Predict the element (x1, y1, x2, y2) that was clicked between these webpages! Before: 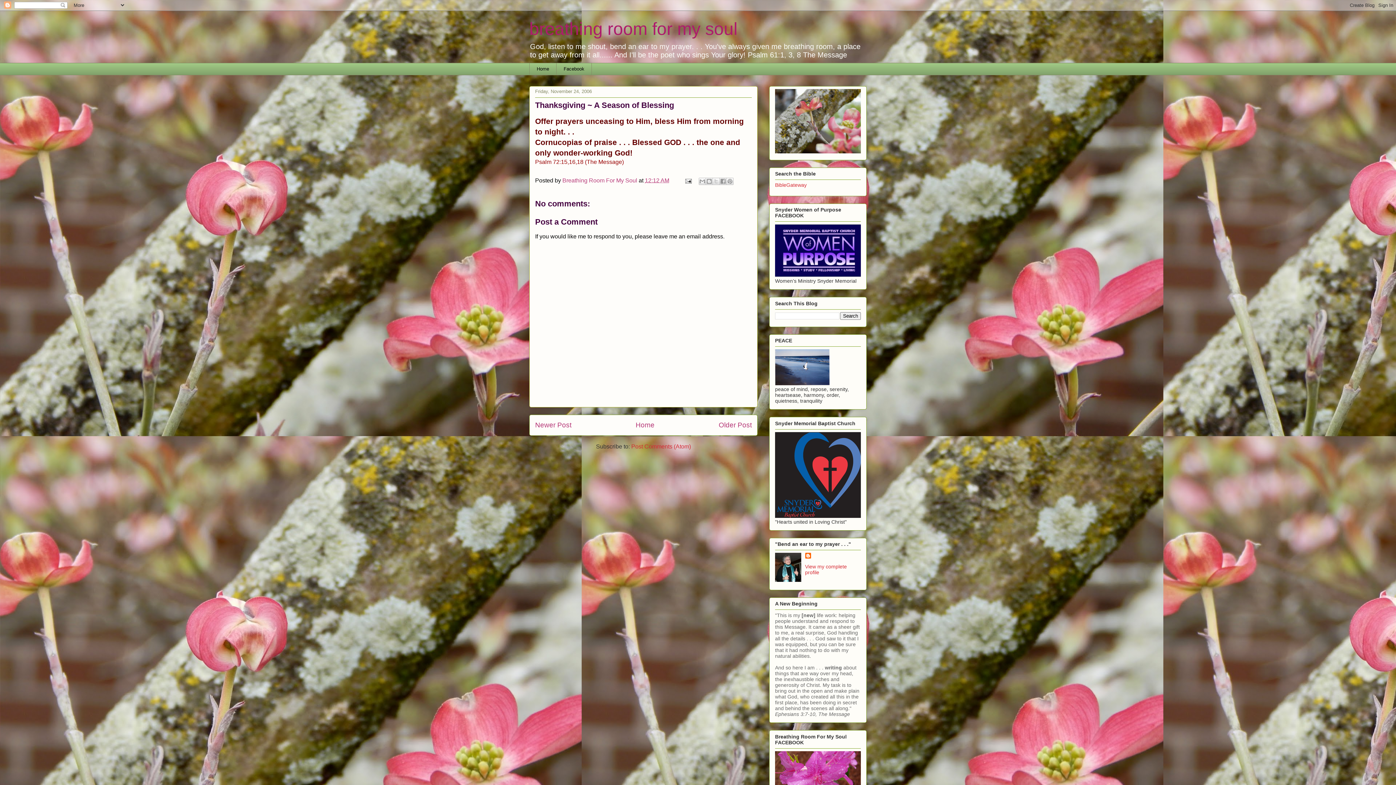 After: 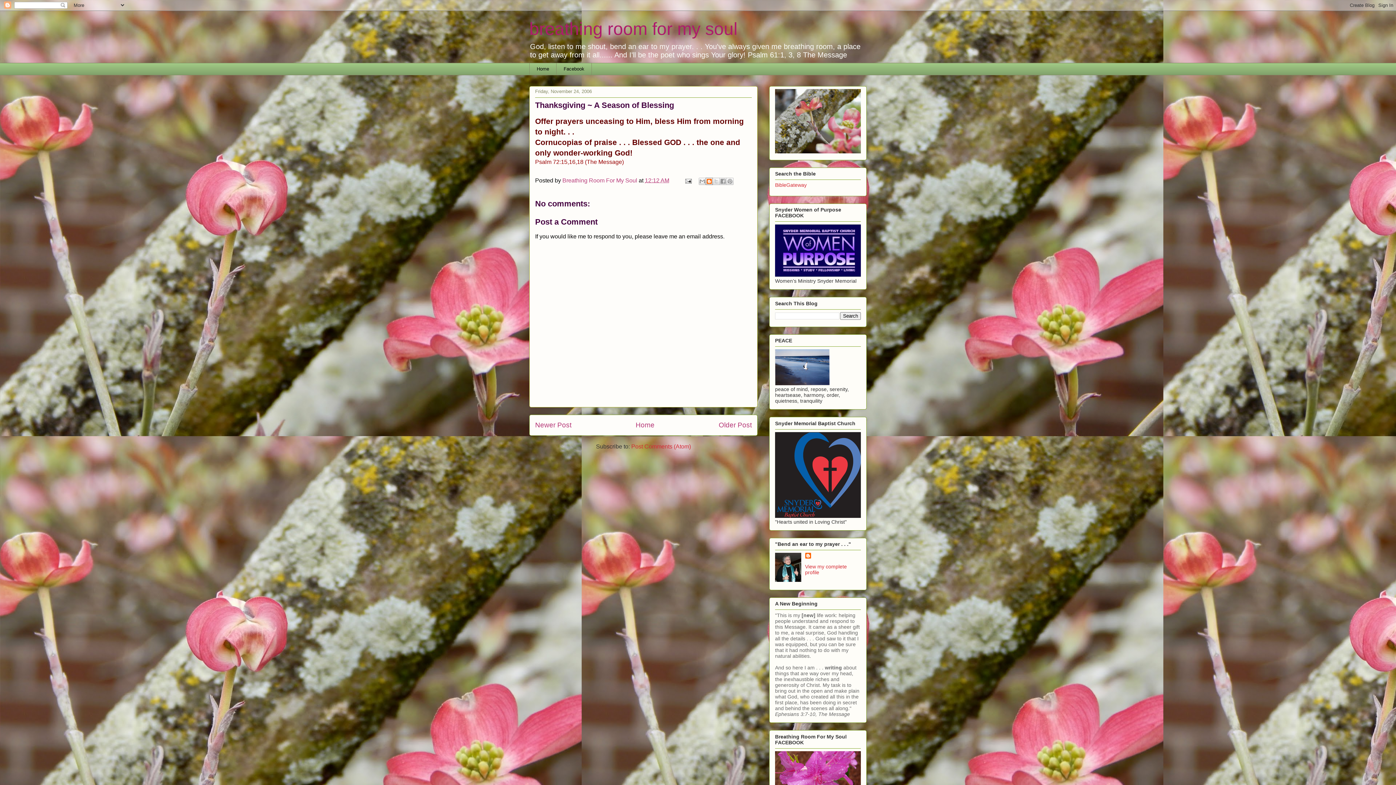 Action: label: BlogThis! bbox: (705, 177, 713, 184)